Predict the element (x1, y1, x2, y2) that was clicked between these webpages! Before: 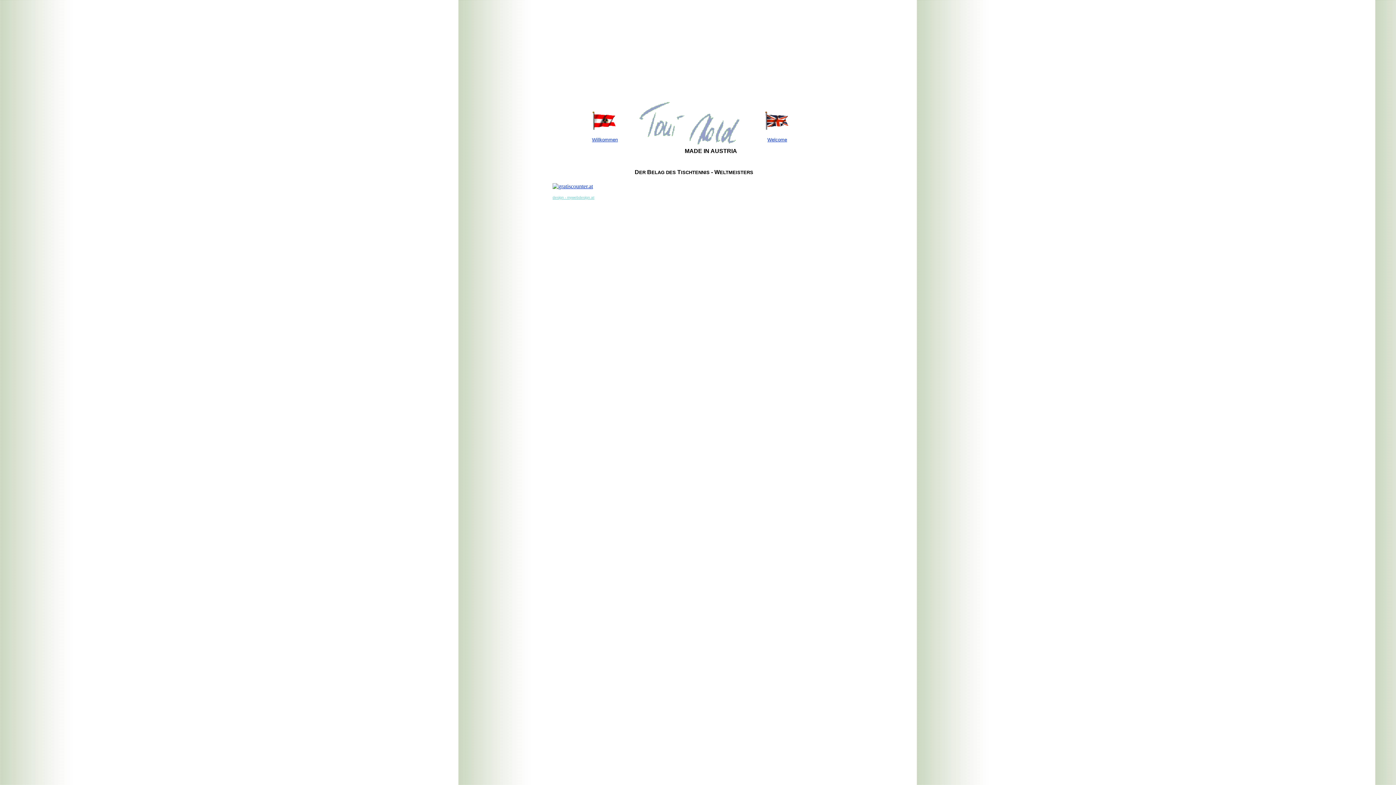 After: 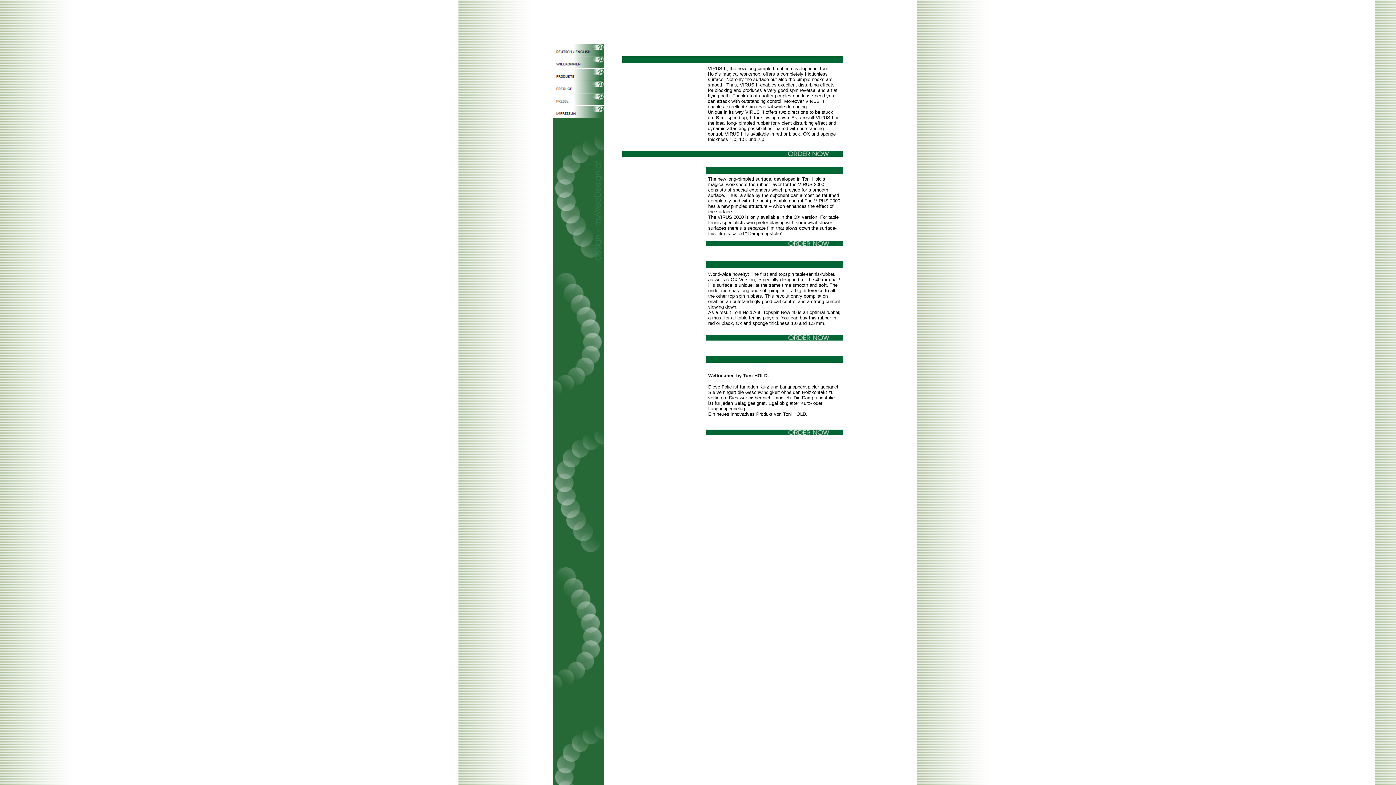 Action: bbox: (767, 136, 787, 142) label: Welcome